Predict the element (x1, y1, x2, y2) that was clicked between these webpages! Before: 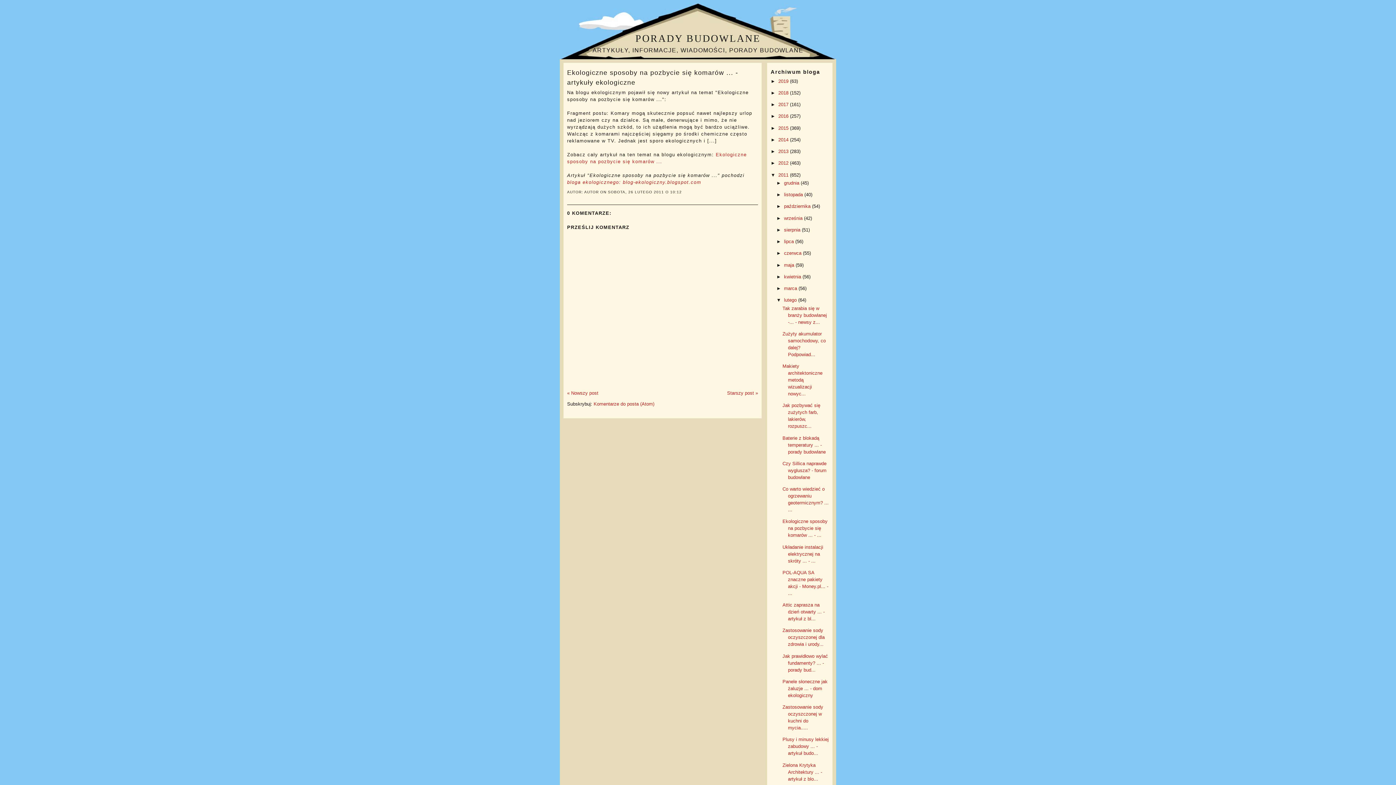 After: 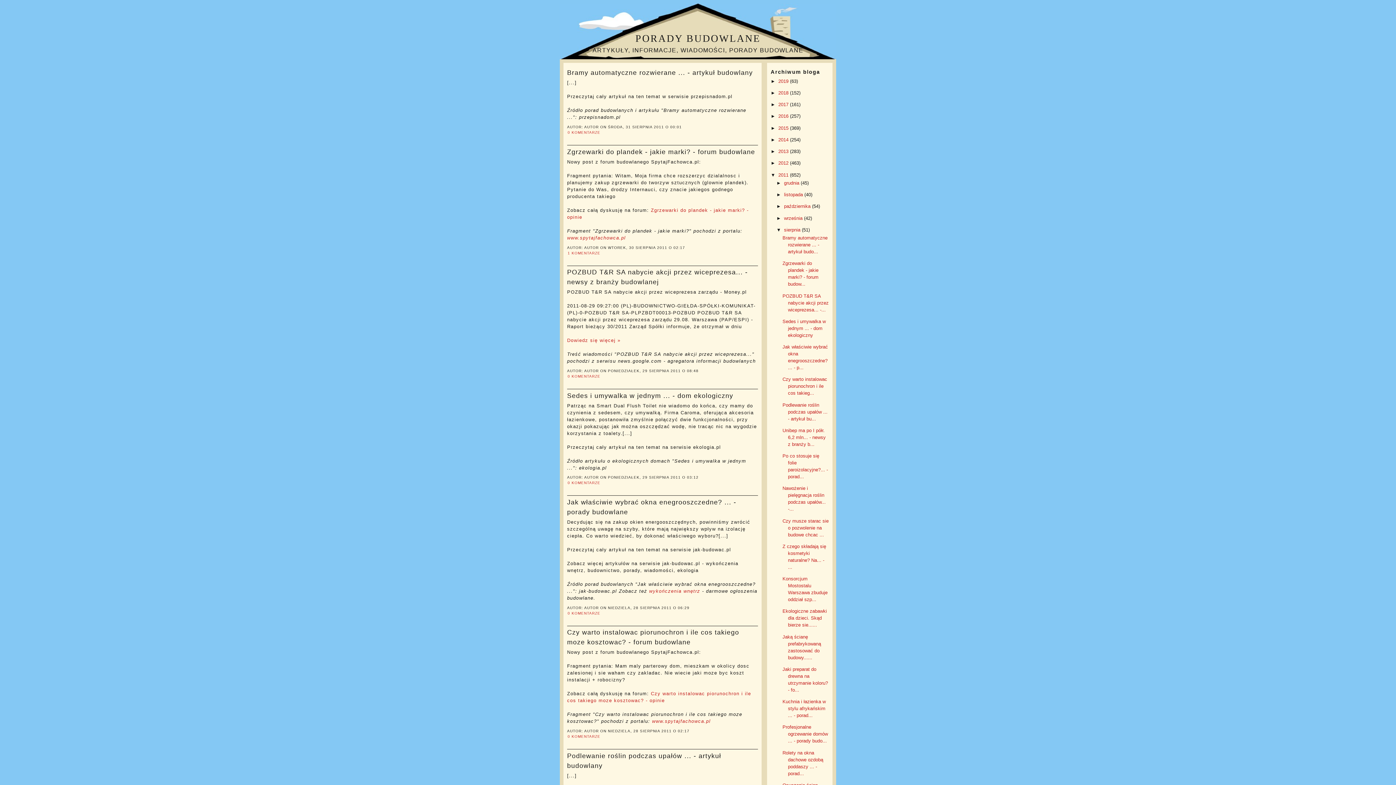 Action: label: sierpnia  bbox: (784, 227, 802, 232)